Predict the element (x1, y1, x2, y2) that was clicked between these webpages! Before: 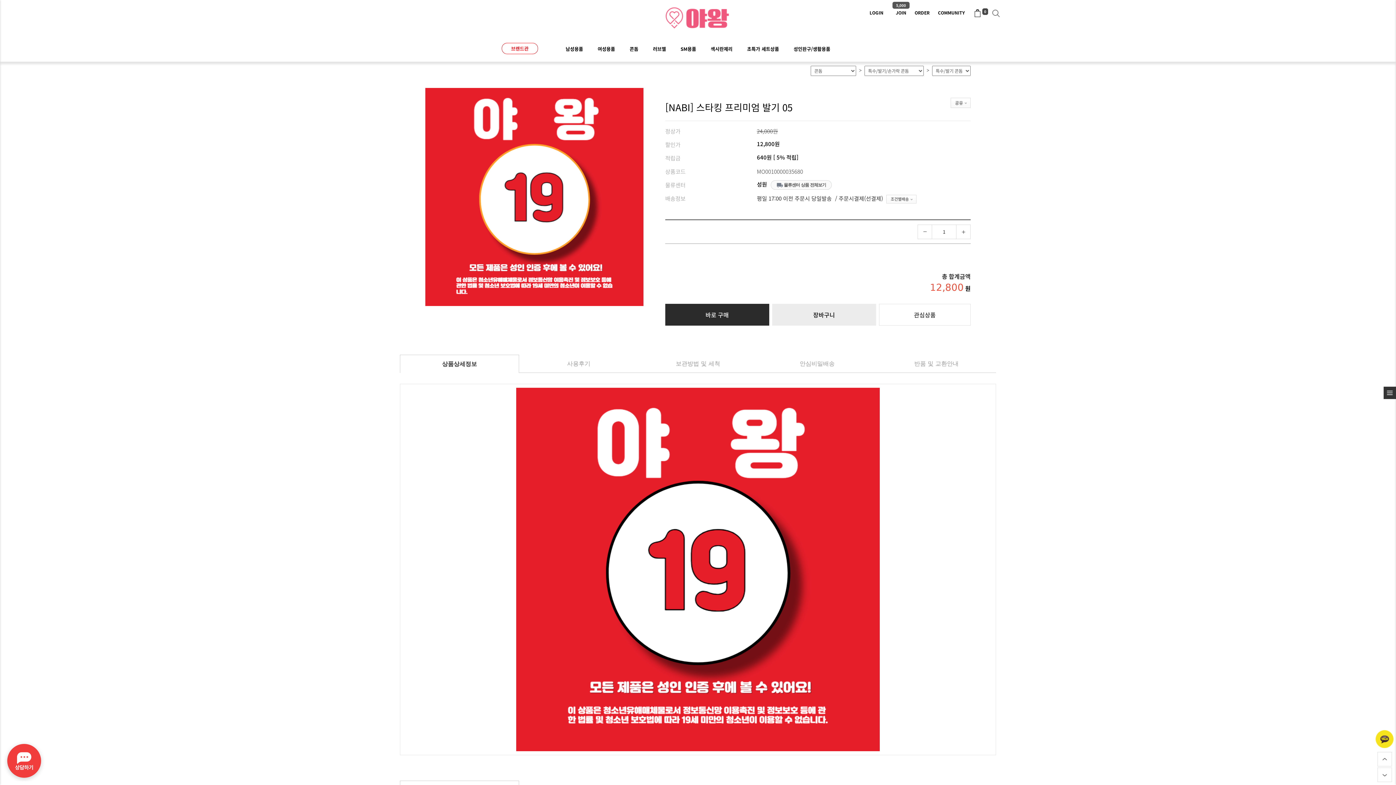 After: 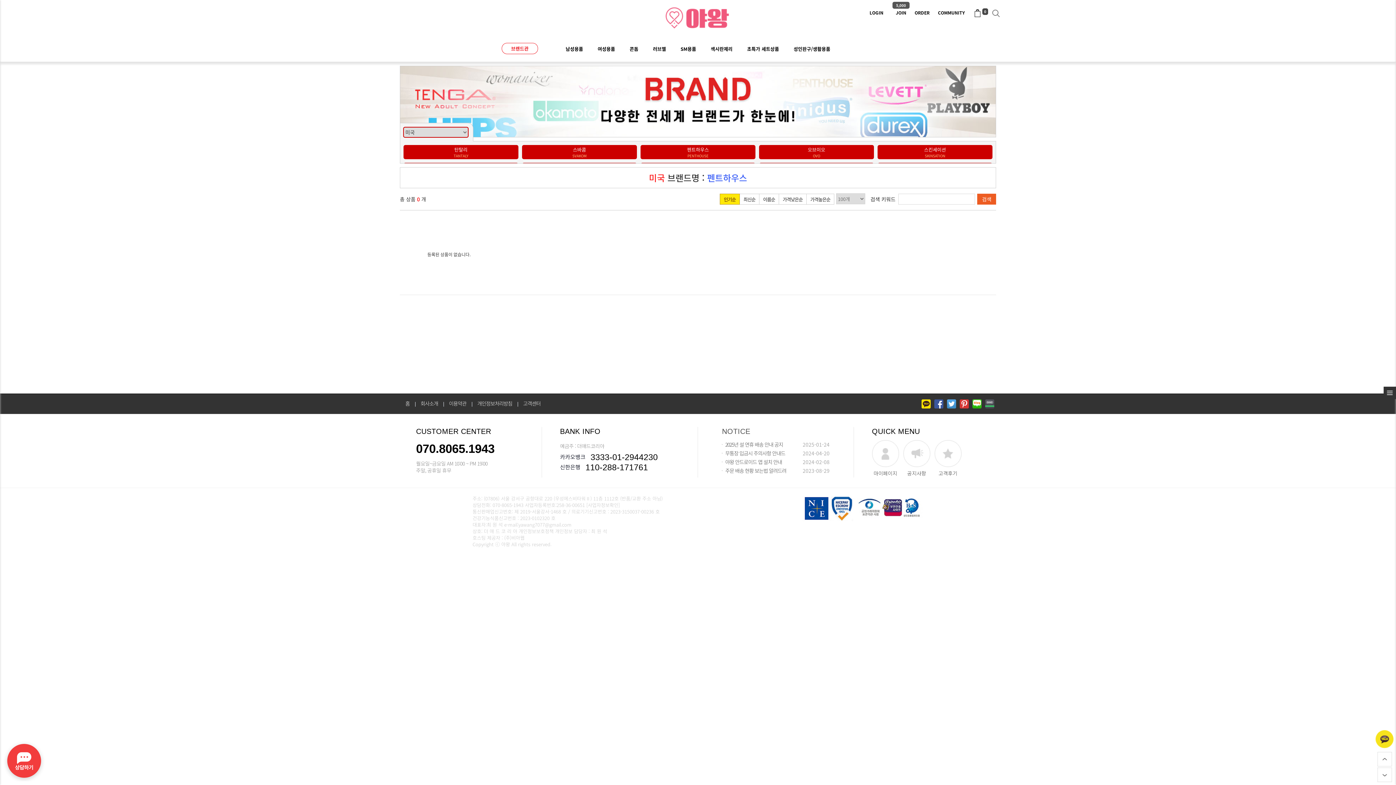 Action: bbox: (501, 42, 538, 54) label: 브랜드관